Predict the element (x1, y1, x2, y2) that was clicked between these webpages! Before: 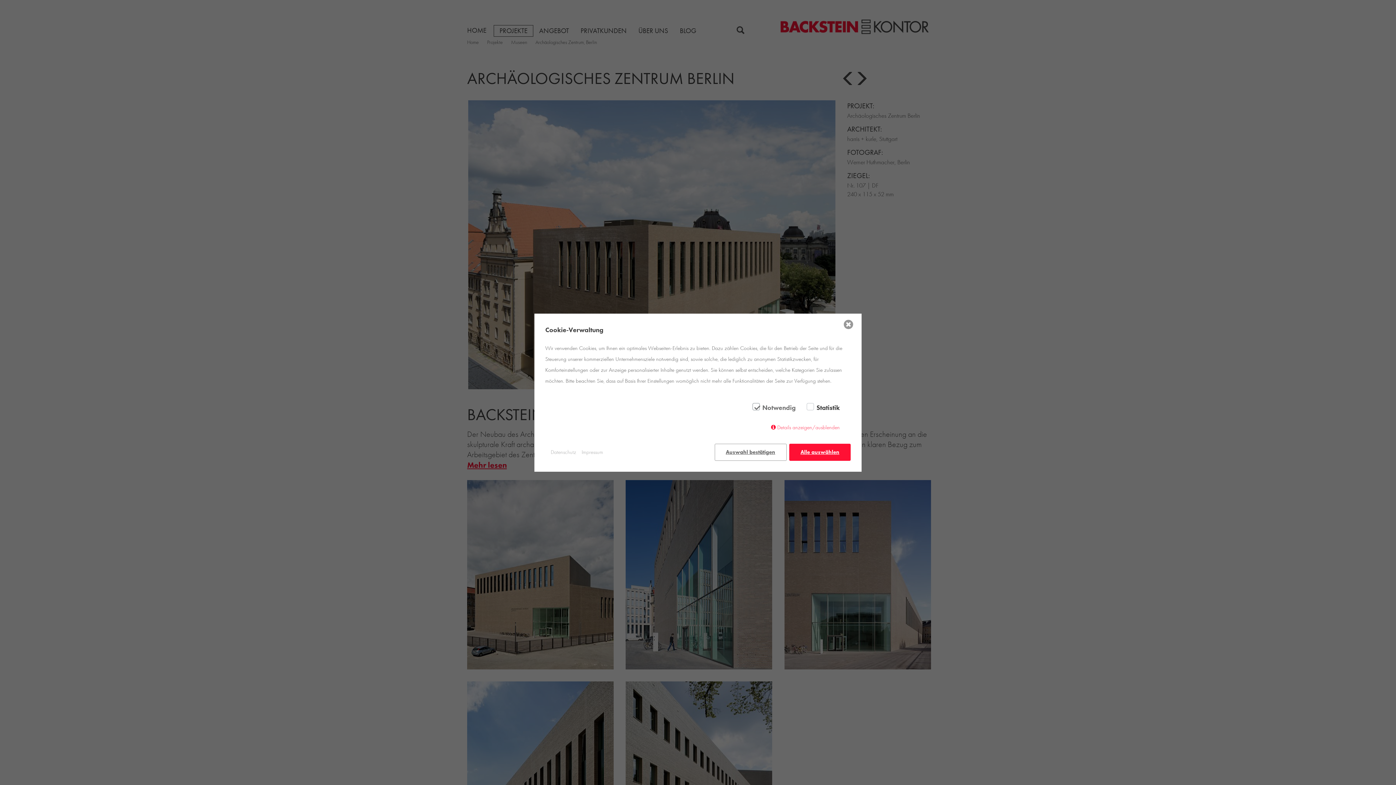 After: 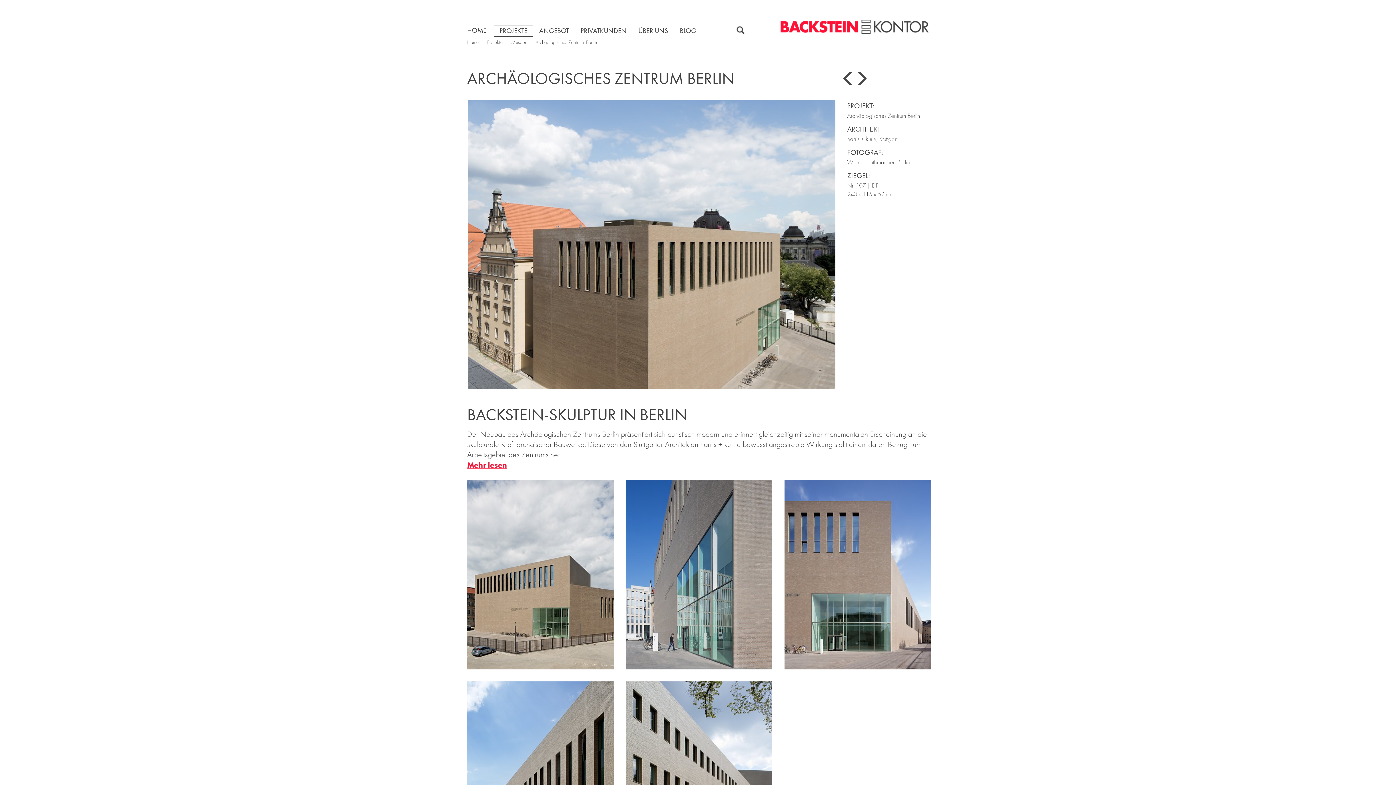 Action: bbox: (841, 319, 856, 330)